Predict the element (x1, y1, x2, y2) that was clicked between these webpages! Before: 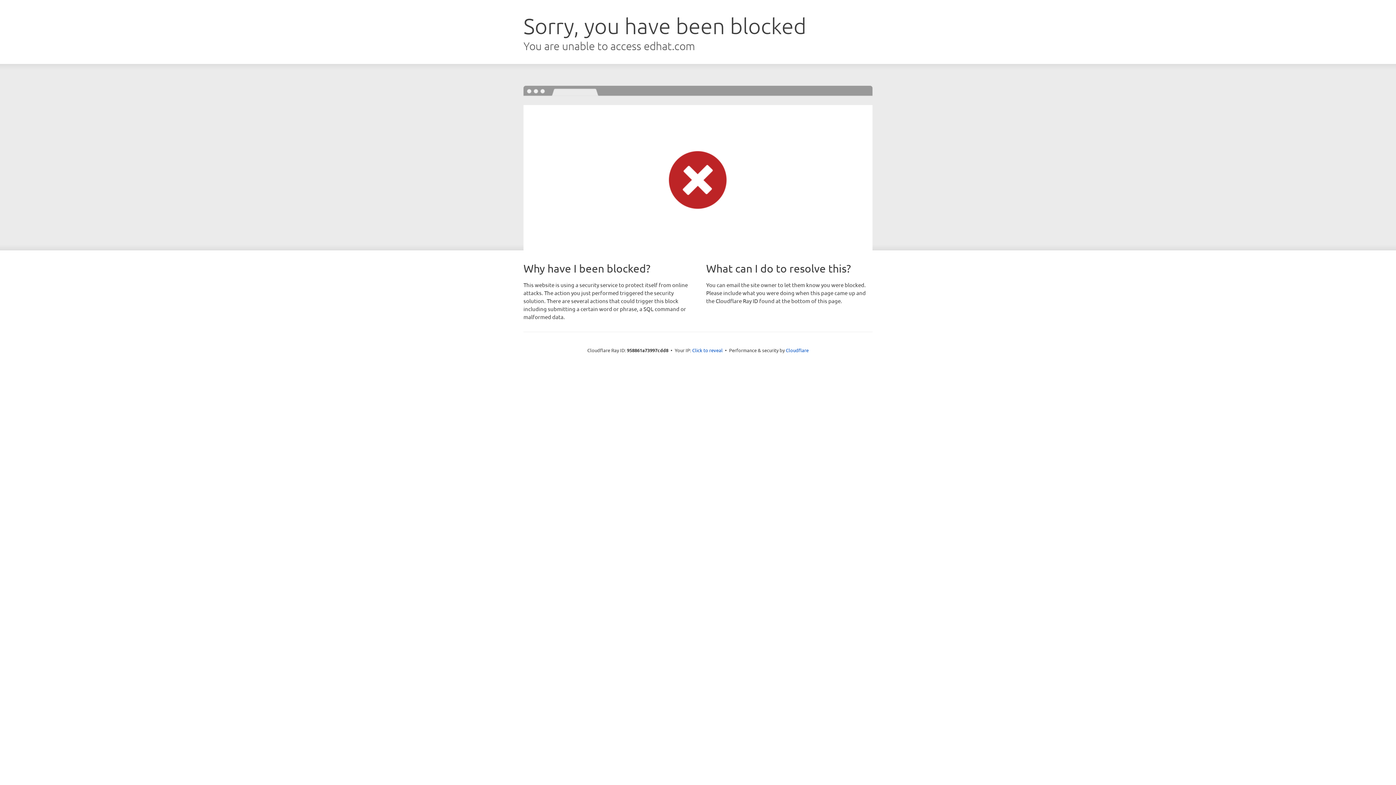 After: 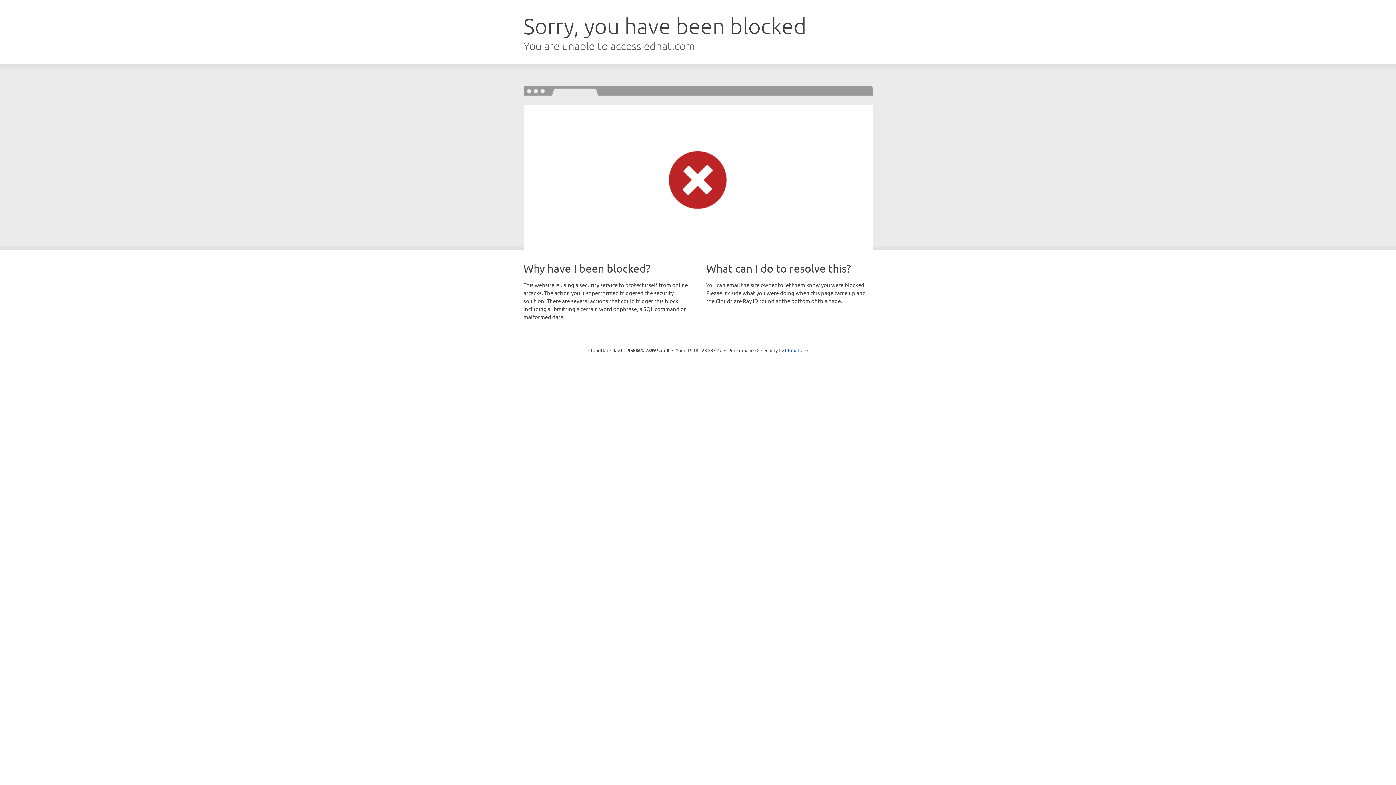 Action: label: Click to reveal bbox: (692, 346, 722, 353)